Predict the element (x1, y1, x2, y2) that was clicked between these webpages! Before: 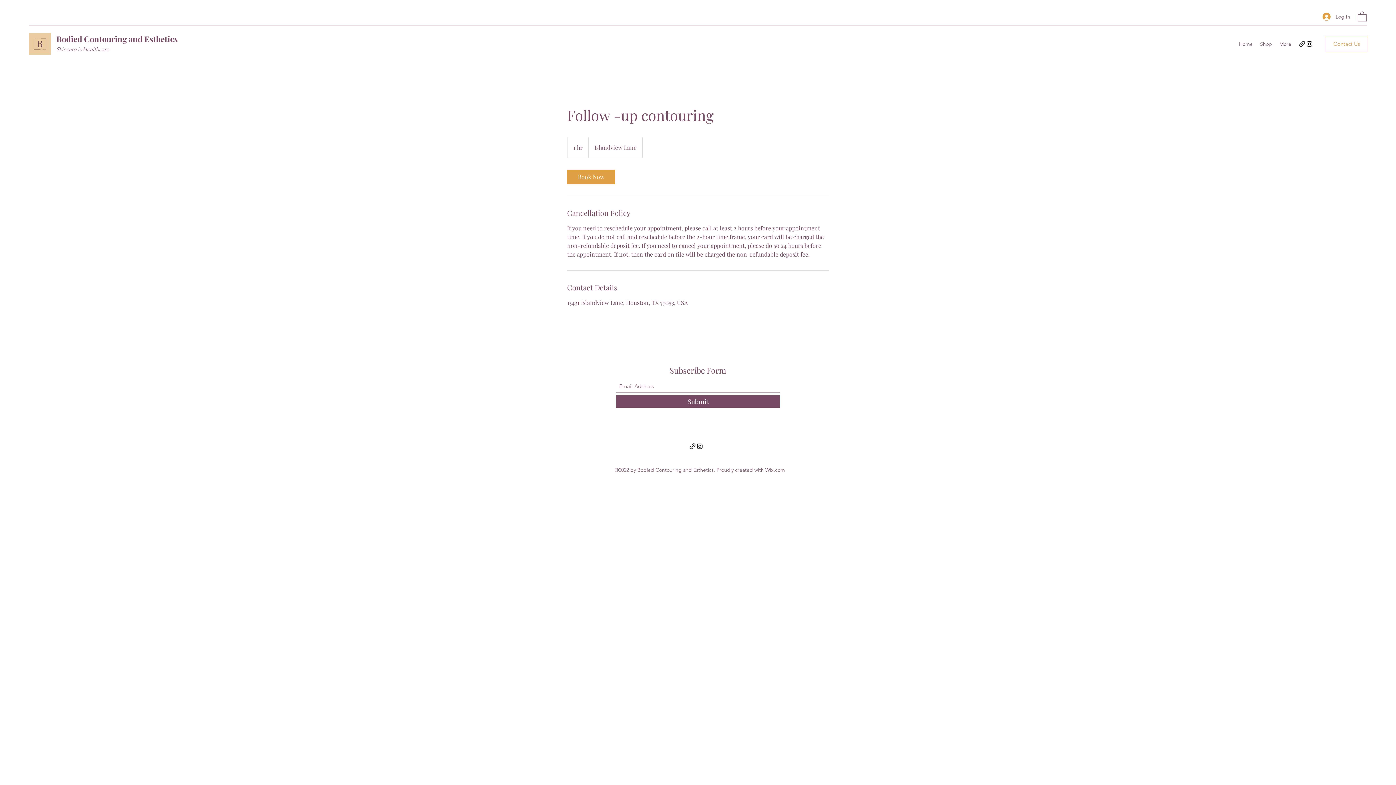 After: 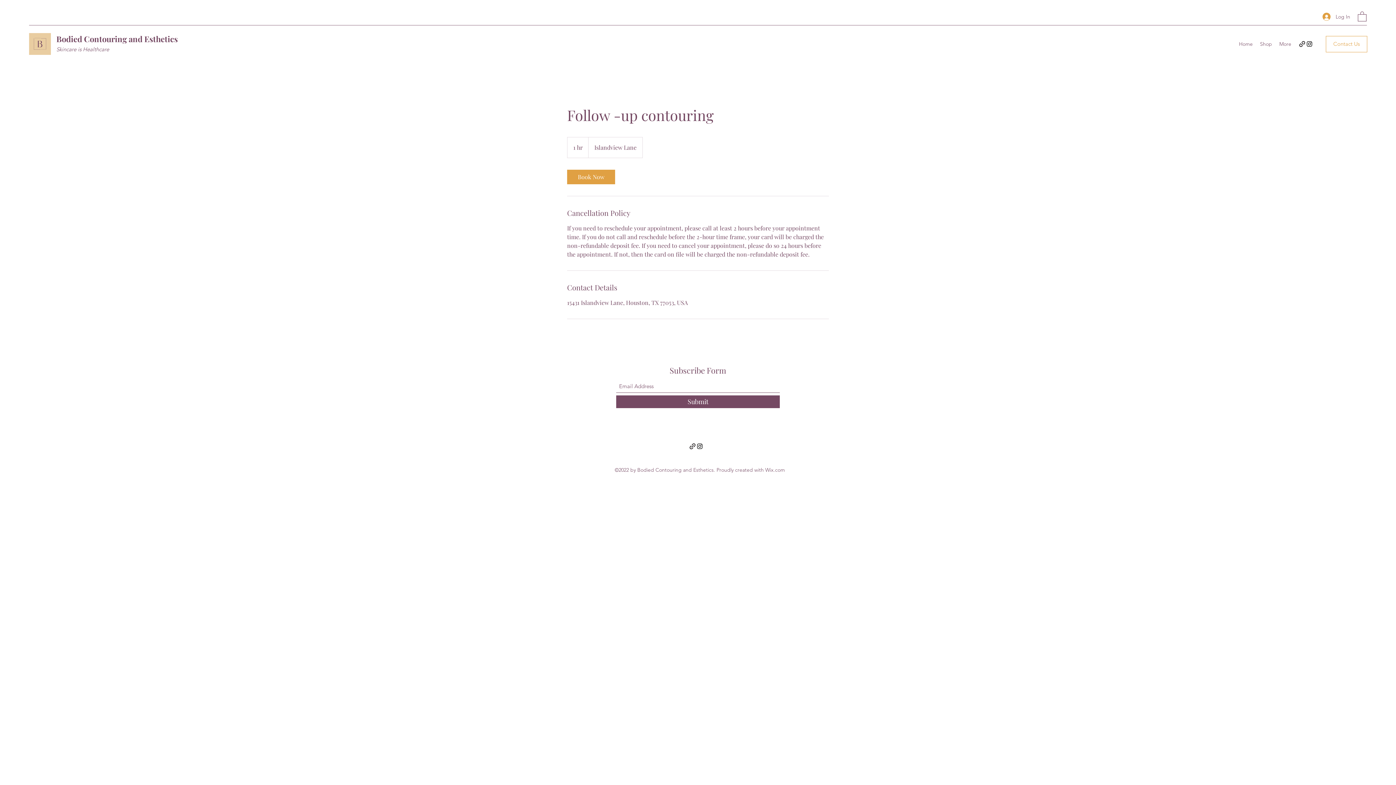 Action: bbox: (1358, 10, 1366, 21)